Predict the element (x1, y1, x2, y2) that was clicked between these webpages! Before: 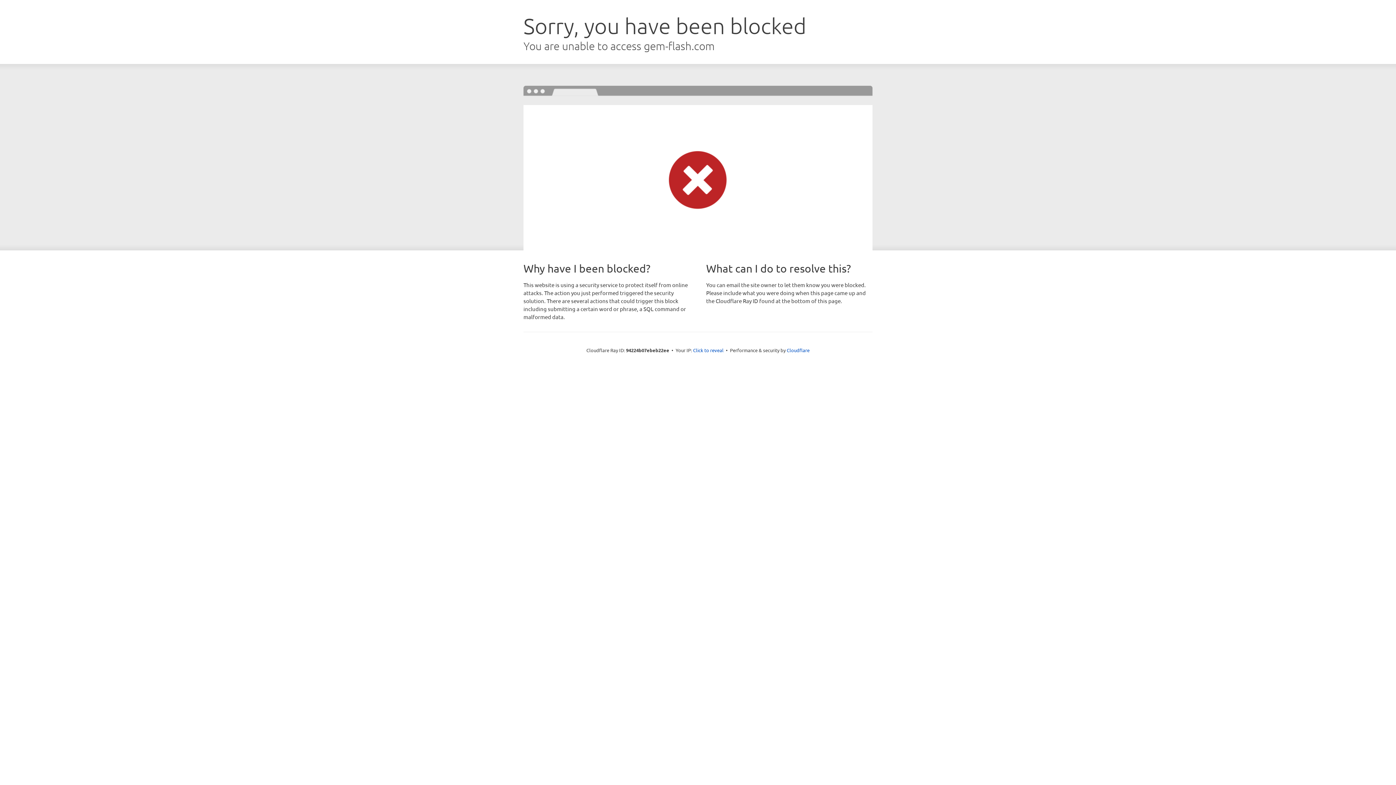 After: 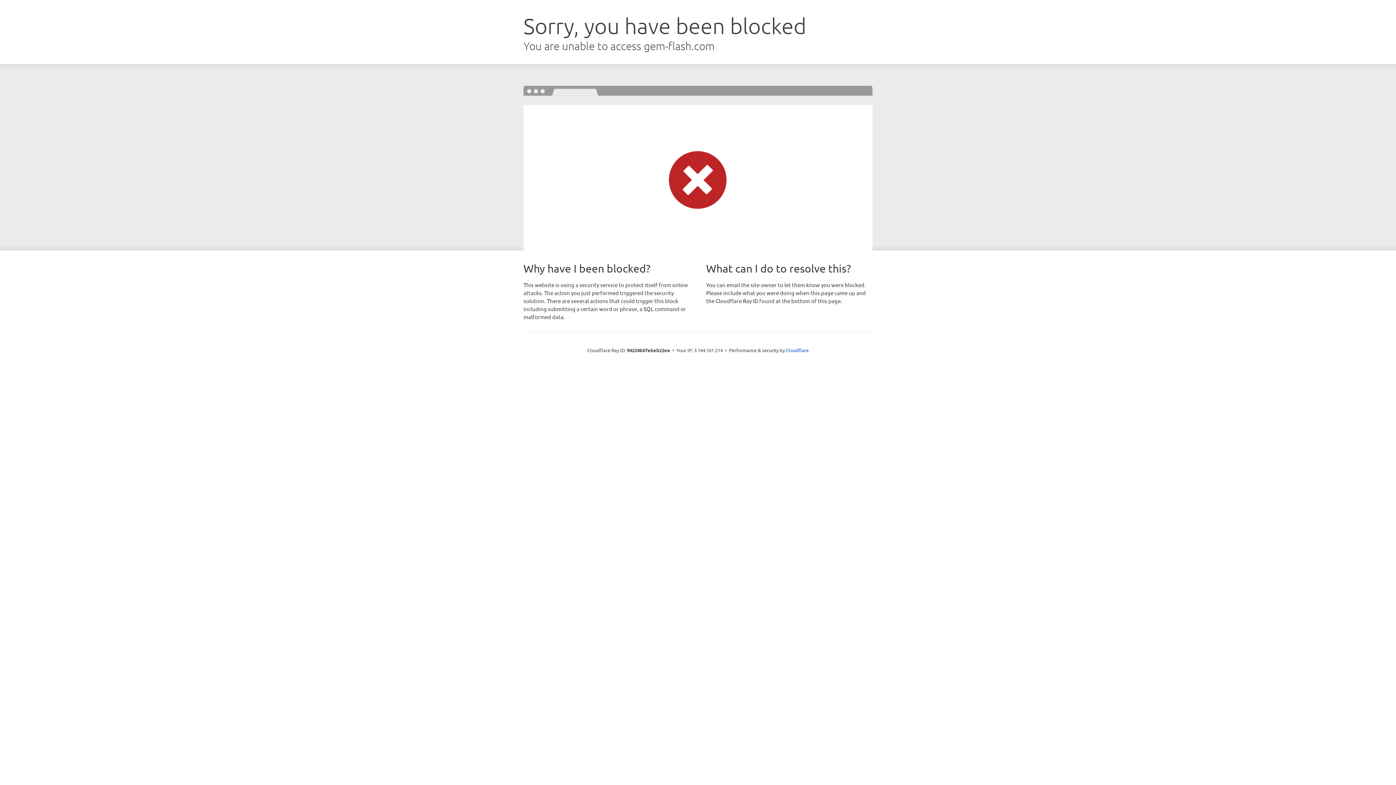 Action: label: Click to reveal bbox: (693, 346, 723, 353)